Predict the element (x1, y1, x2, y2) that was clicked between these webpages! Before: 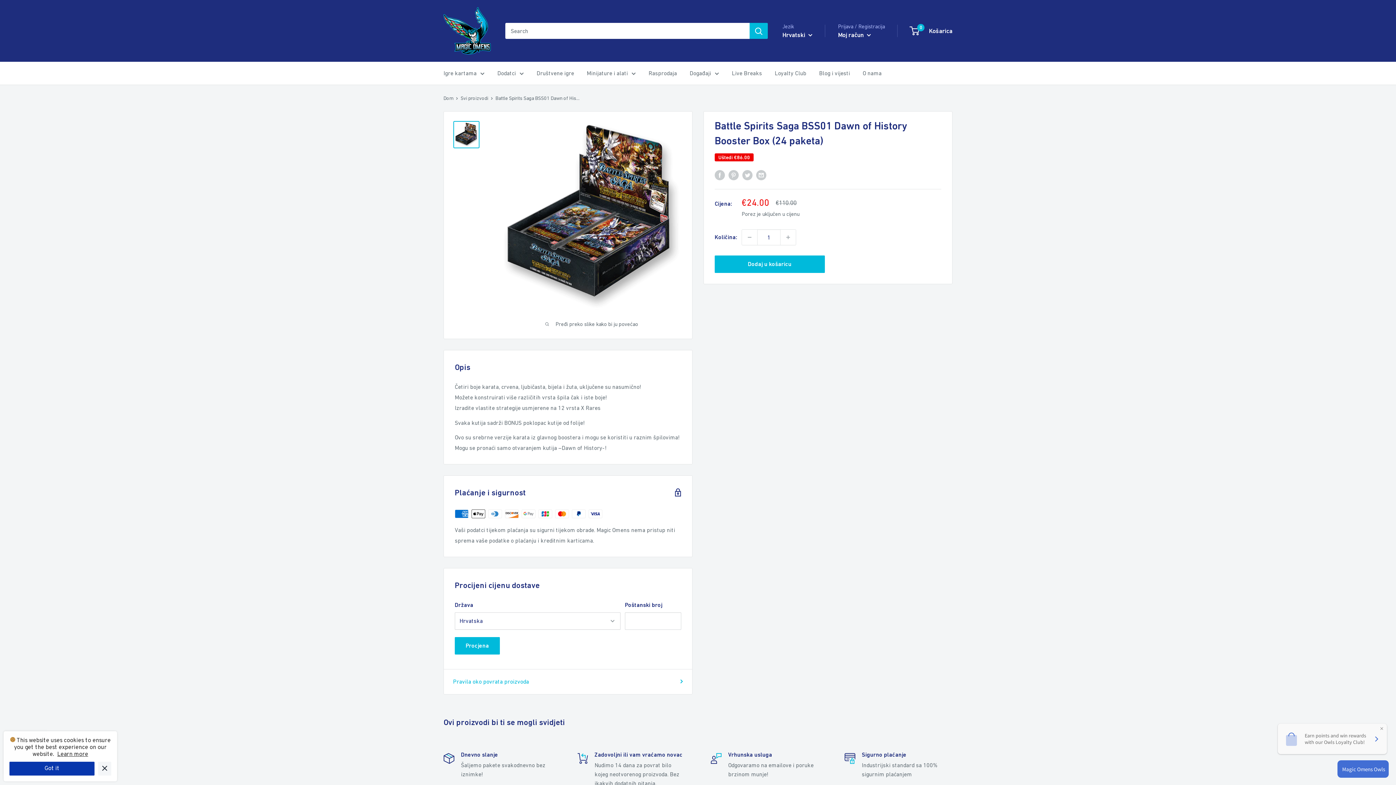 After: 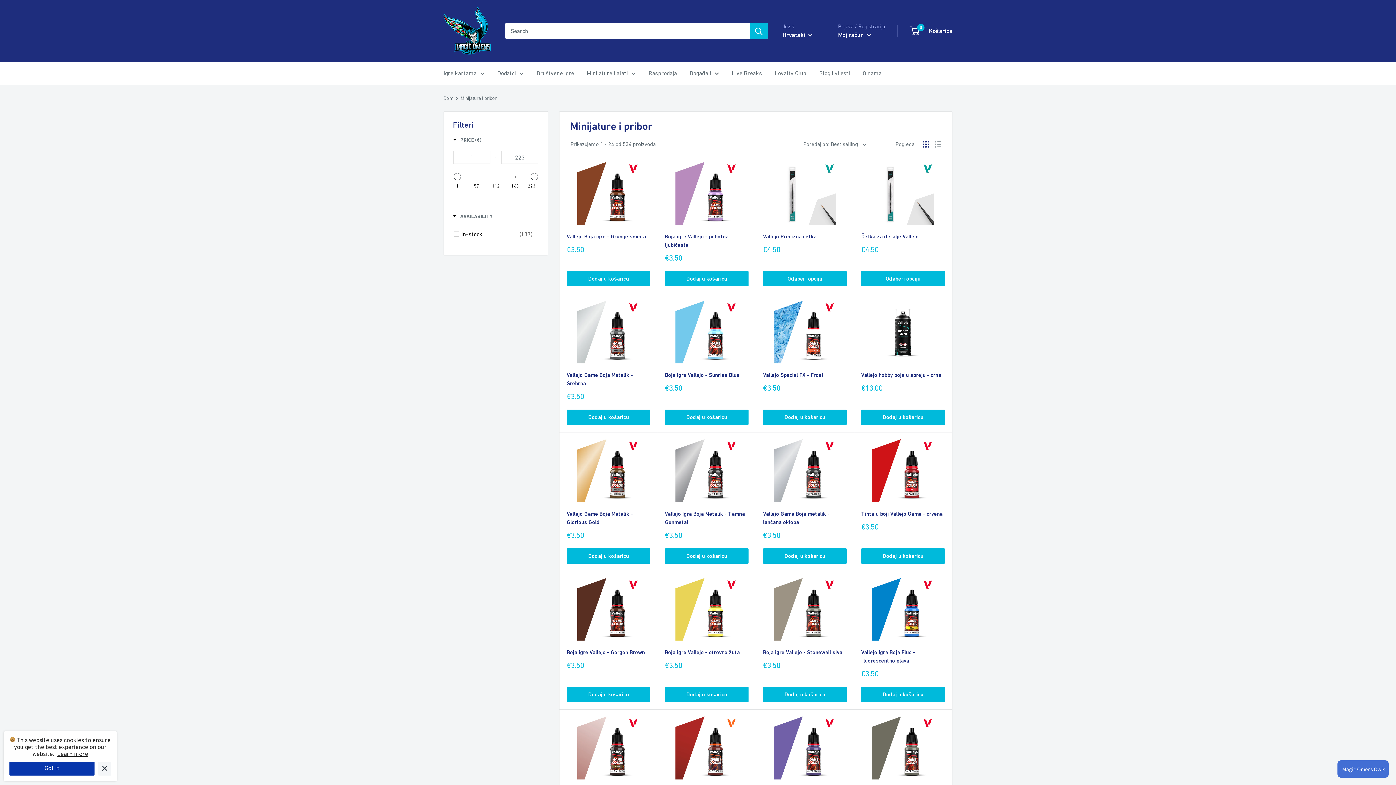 Action: bbox: (586, 68, 636, 78) label: Minijature i alati